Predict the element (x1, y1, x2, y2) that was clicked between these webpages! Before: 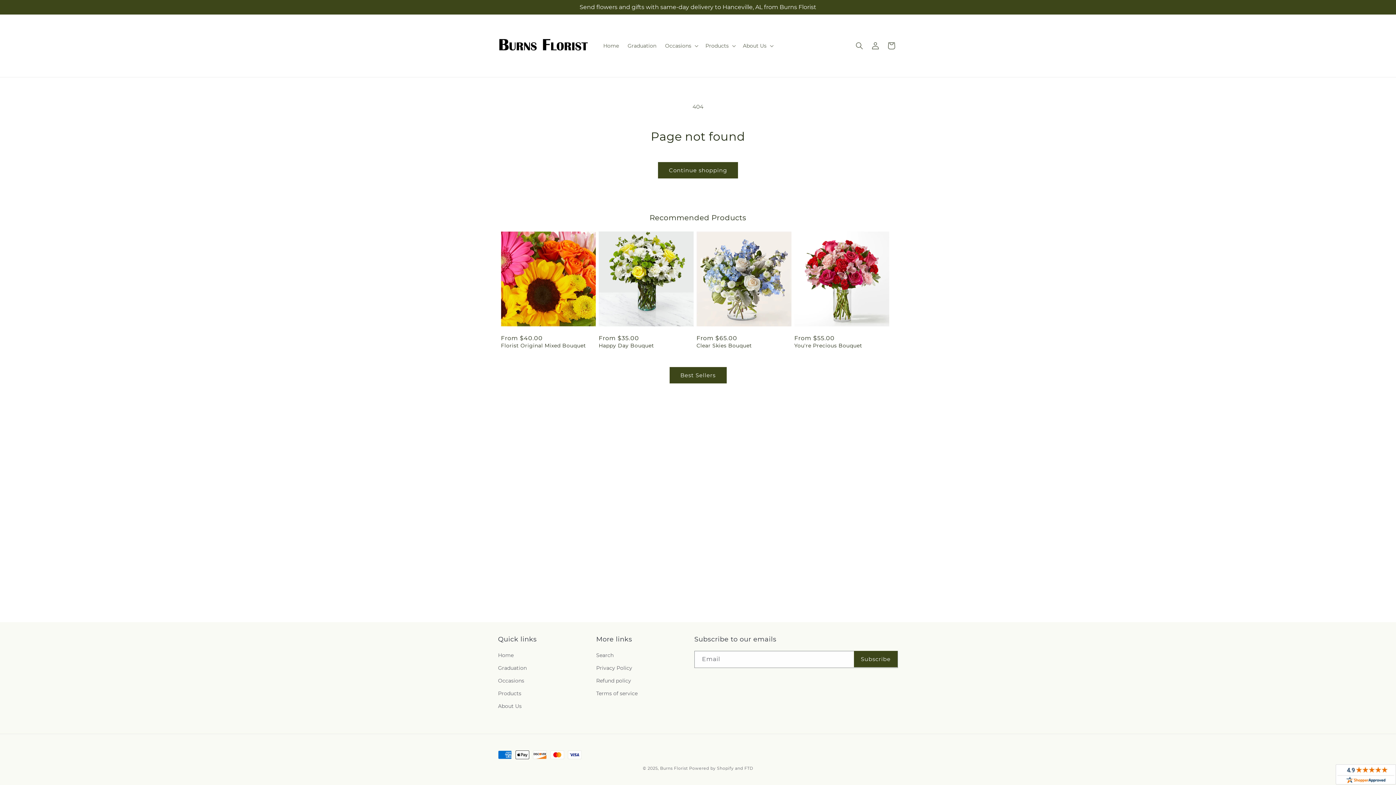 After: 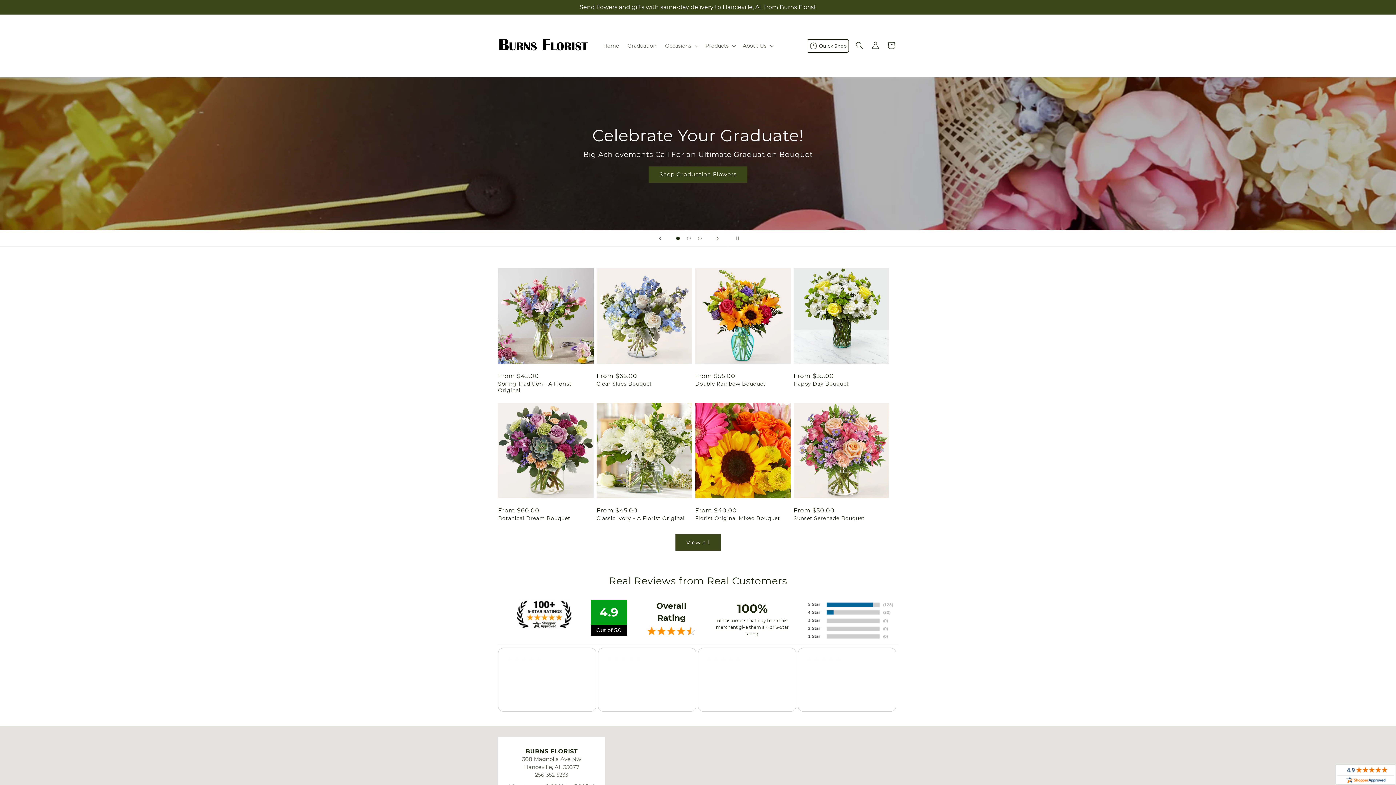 Action: bbox: (495, 21, 591, 69)